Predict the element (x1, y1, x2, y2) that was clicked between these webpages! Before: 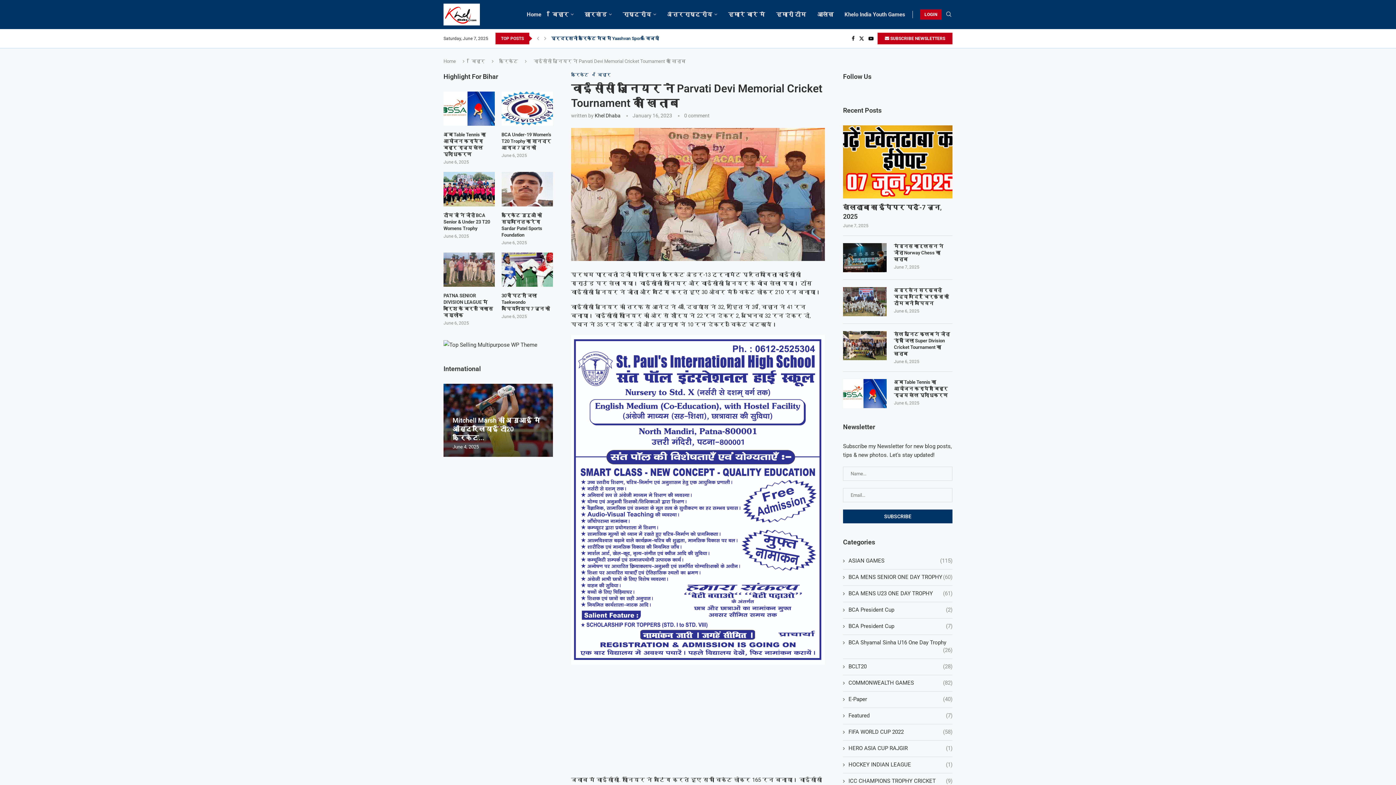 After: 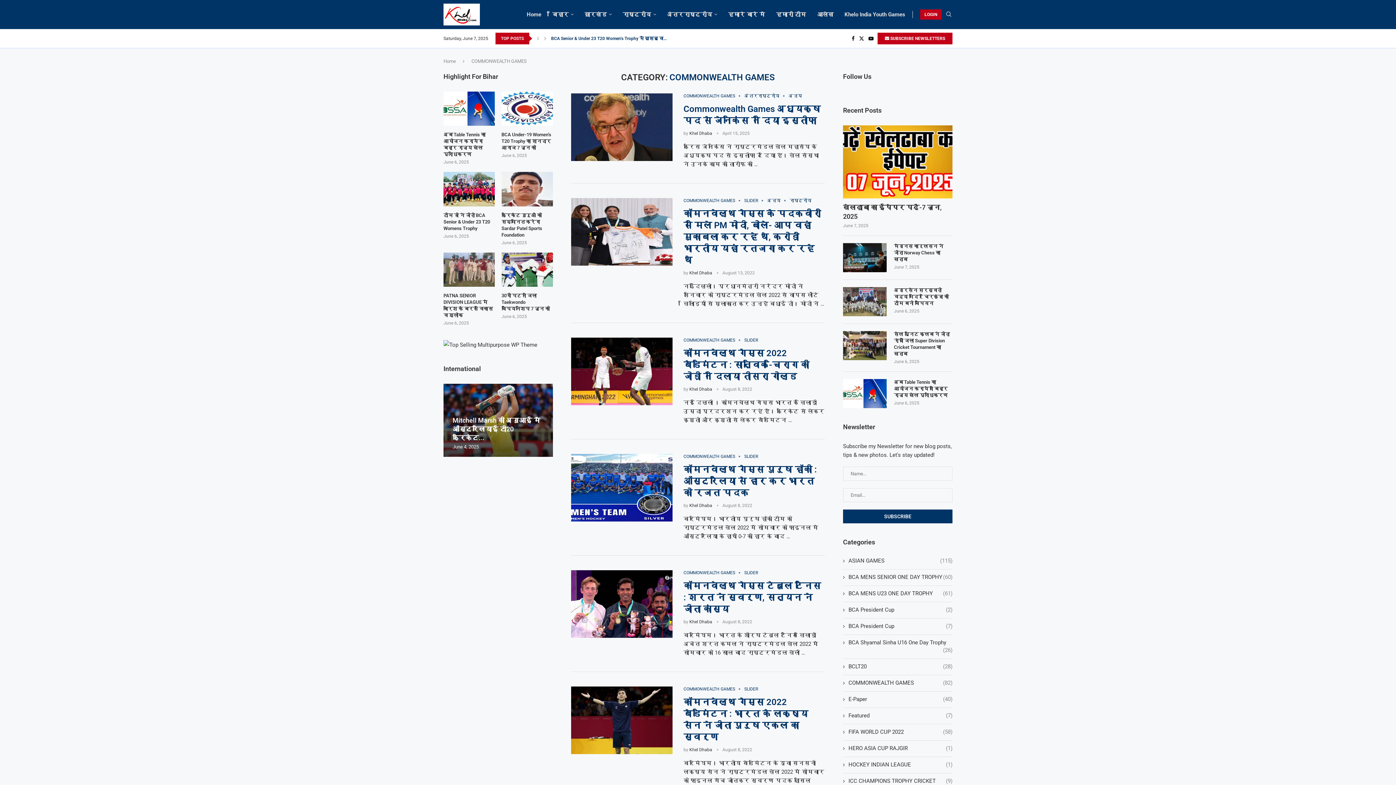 Action: label: COMMONWEALTH GAMES
(82) bbox: (843, 679, 952, 687)